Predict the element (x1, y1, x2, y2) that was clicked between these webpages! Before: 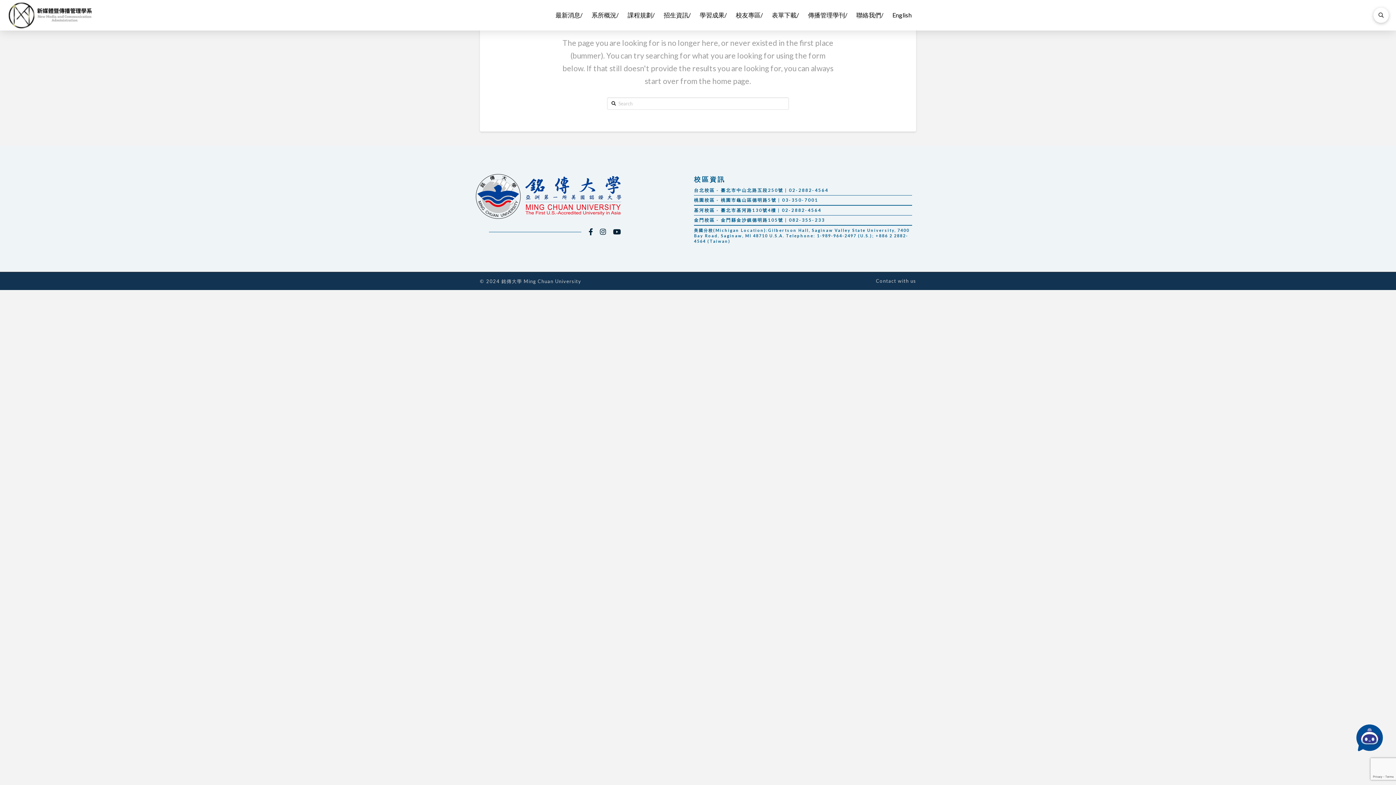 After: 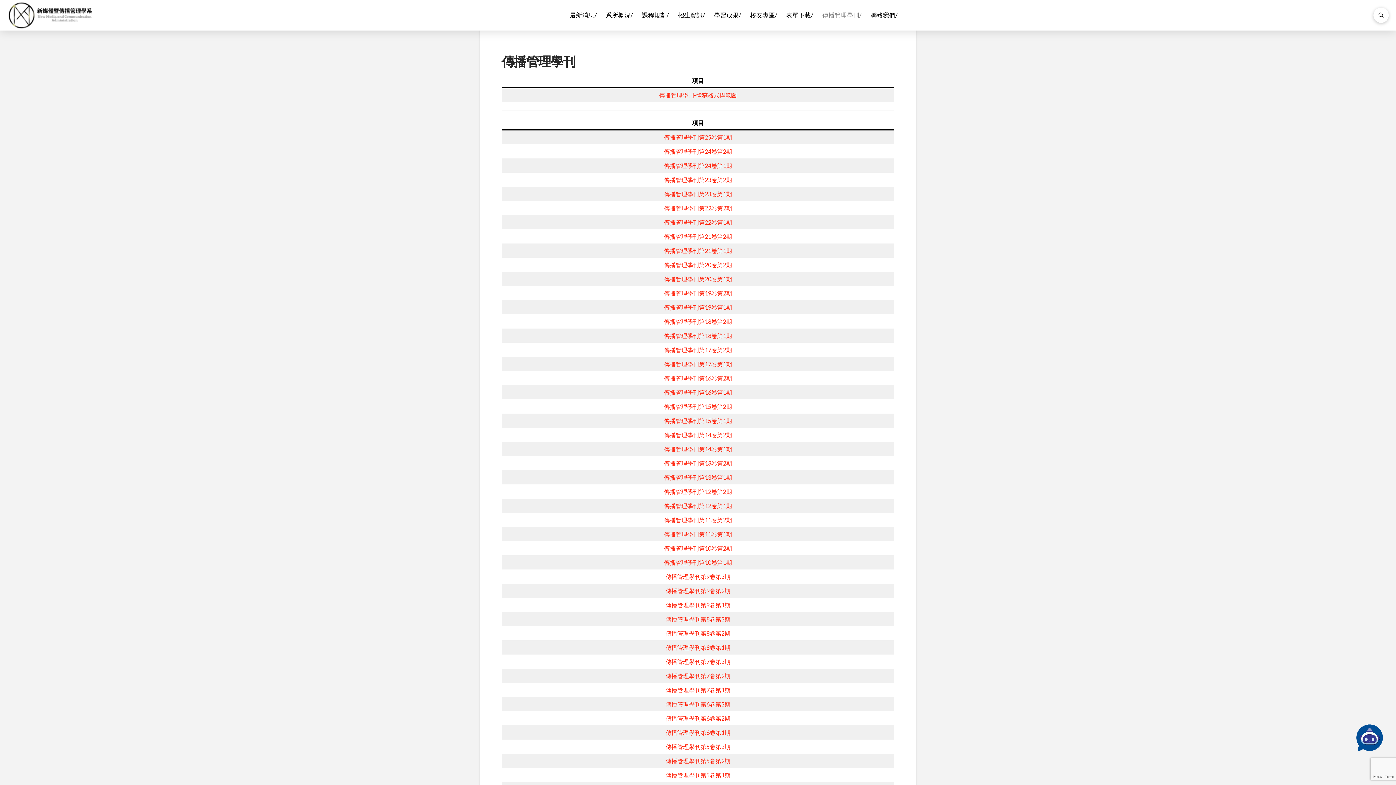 Action: bbox: (803, 0, 852, 30) label: 傳播管理學刊/